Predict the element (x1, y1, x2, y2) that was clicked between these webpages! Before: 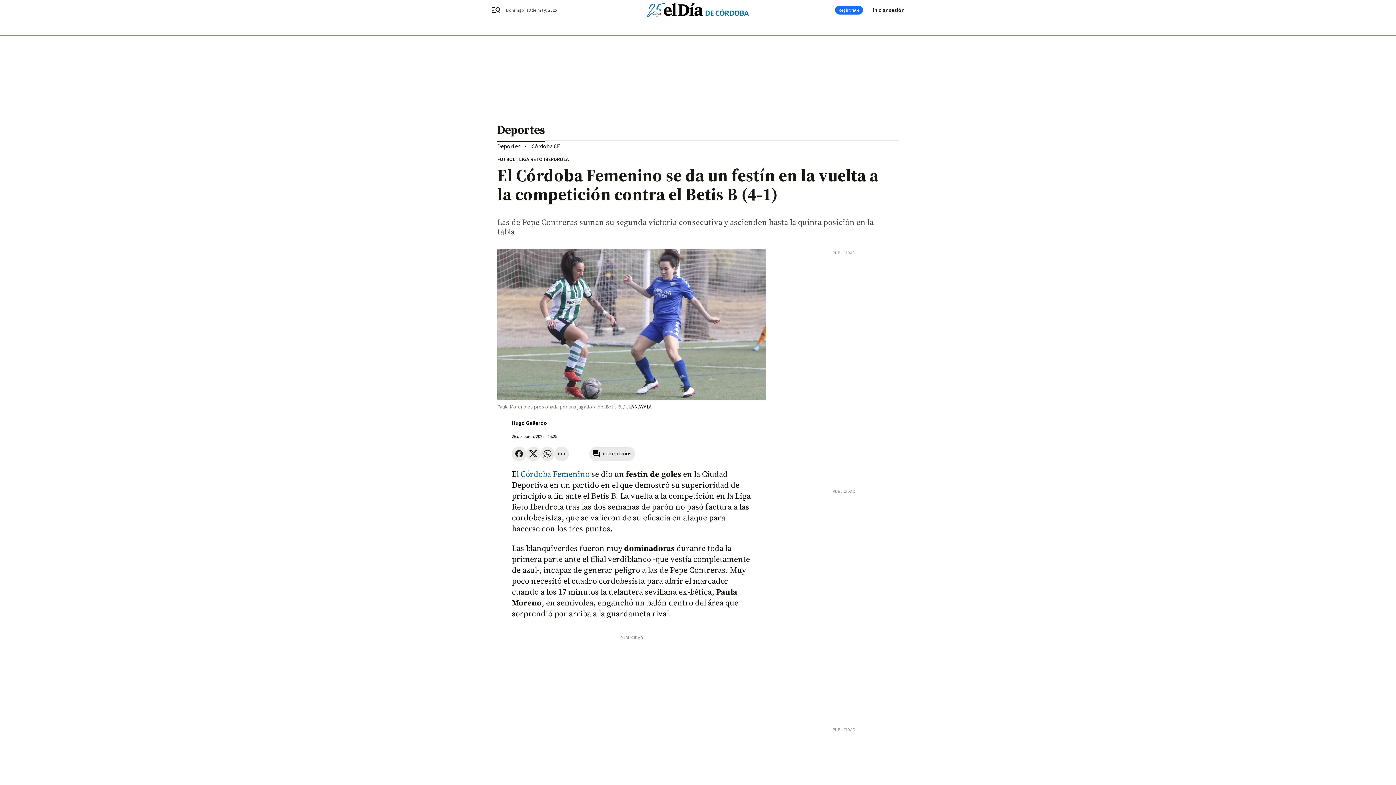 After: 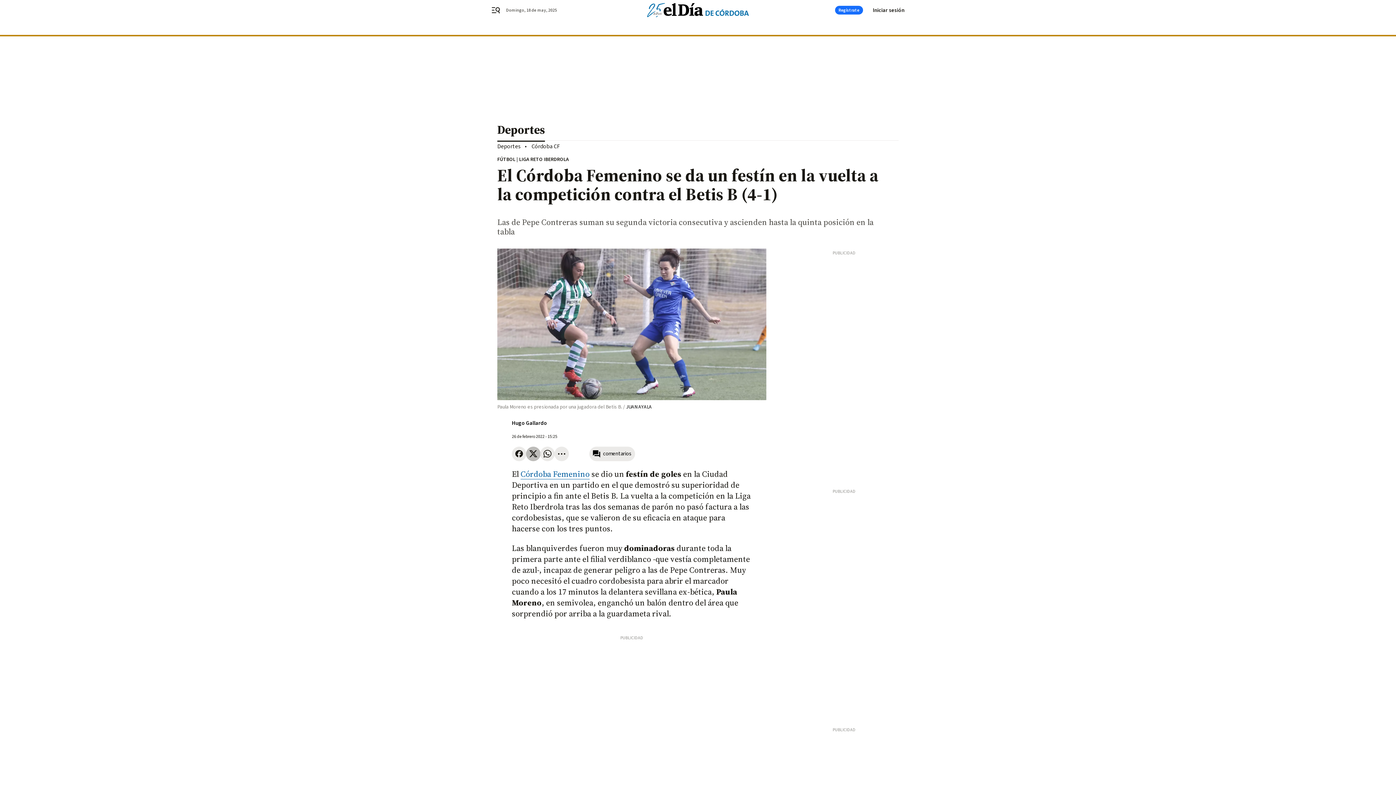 Action: bbox: (526, 446, 540, 461)